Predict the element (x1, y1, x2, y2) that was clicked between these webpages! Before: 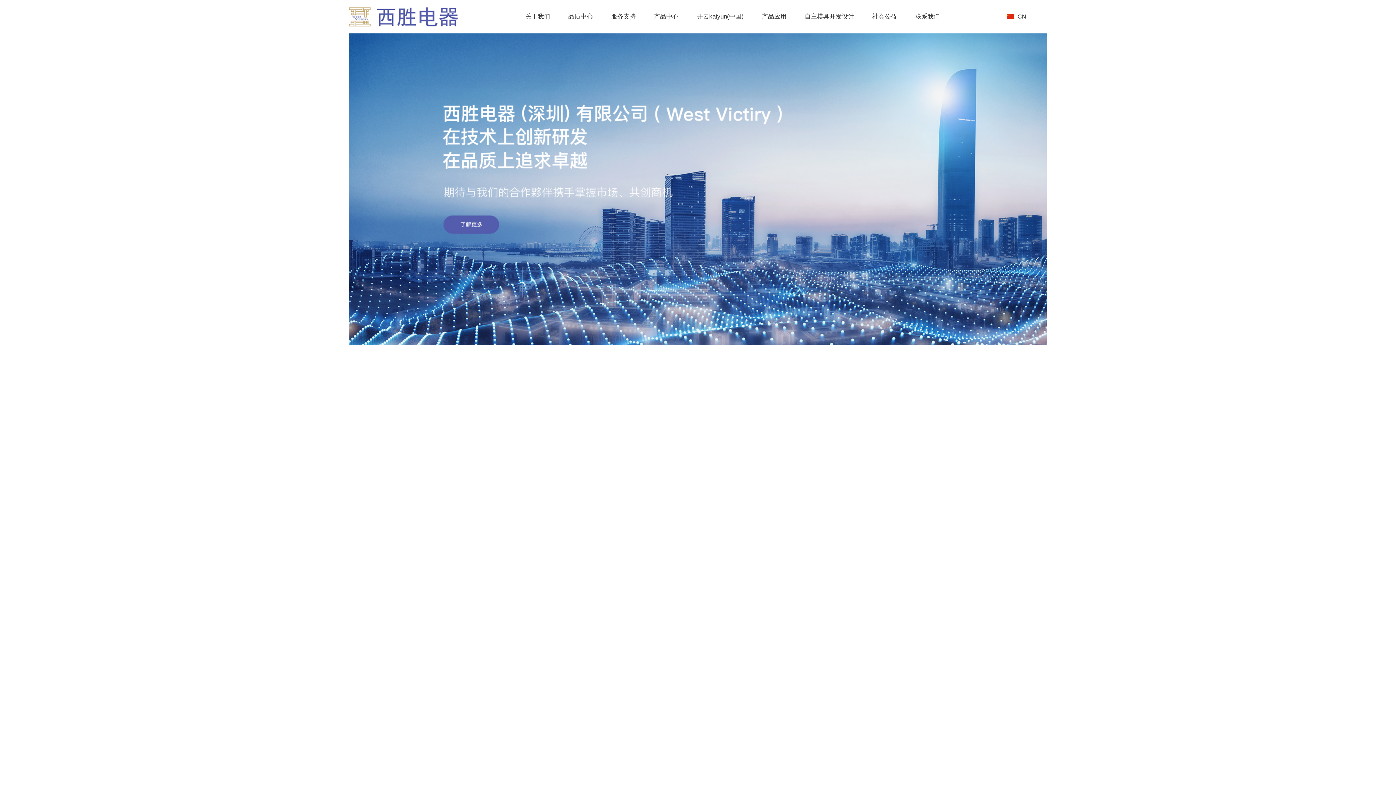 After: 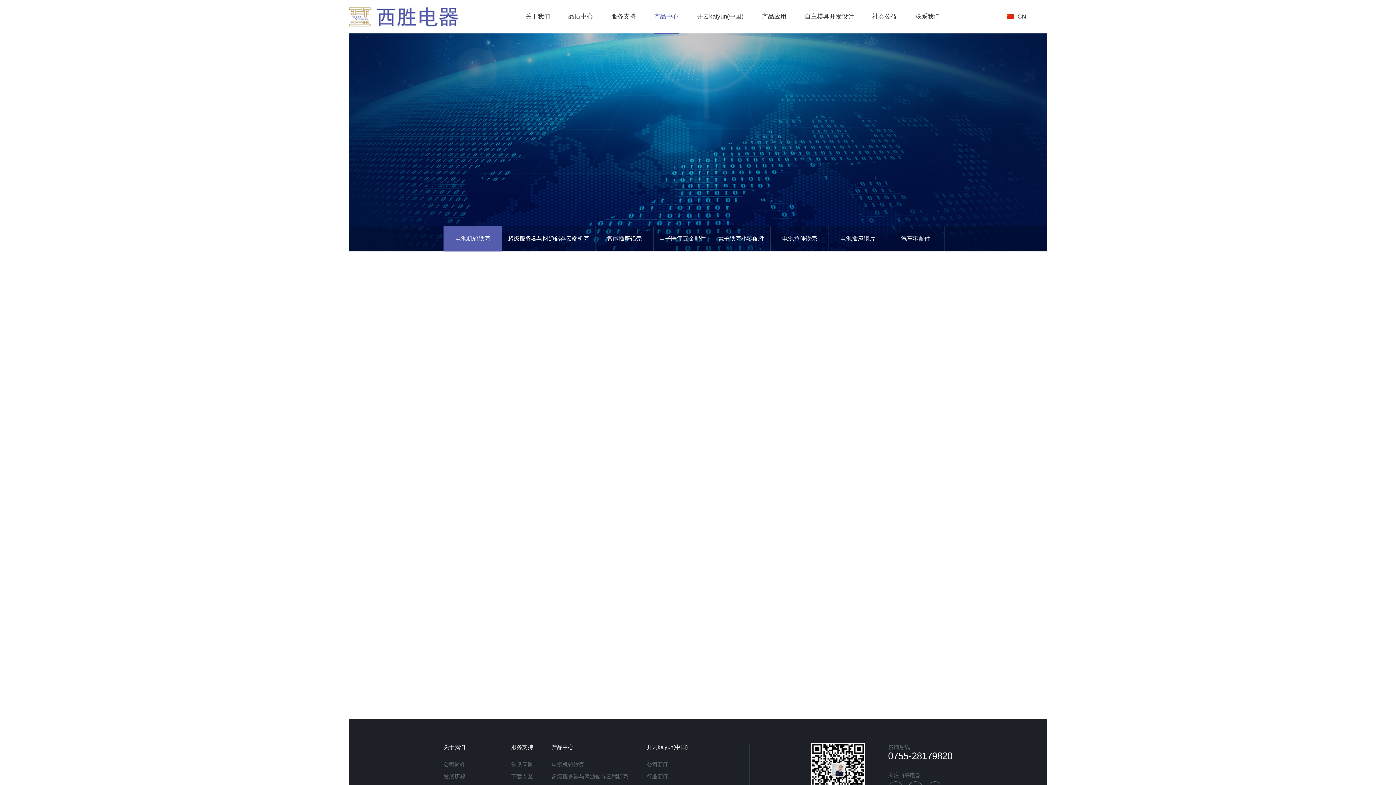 Action: label: 产品中心 bbox: (654, 0, 678, 33)